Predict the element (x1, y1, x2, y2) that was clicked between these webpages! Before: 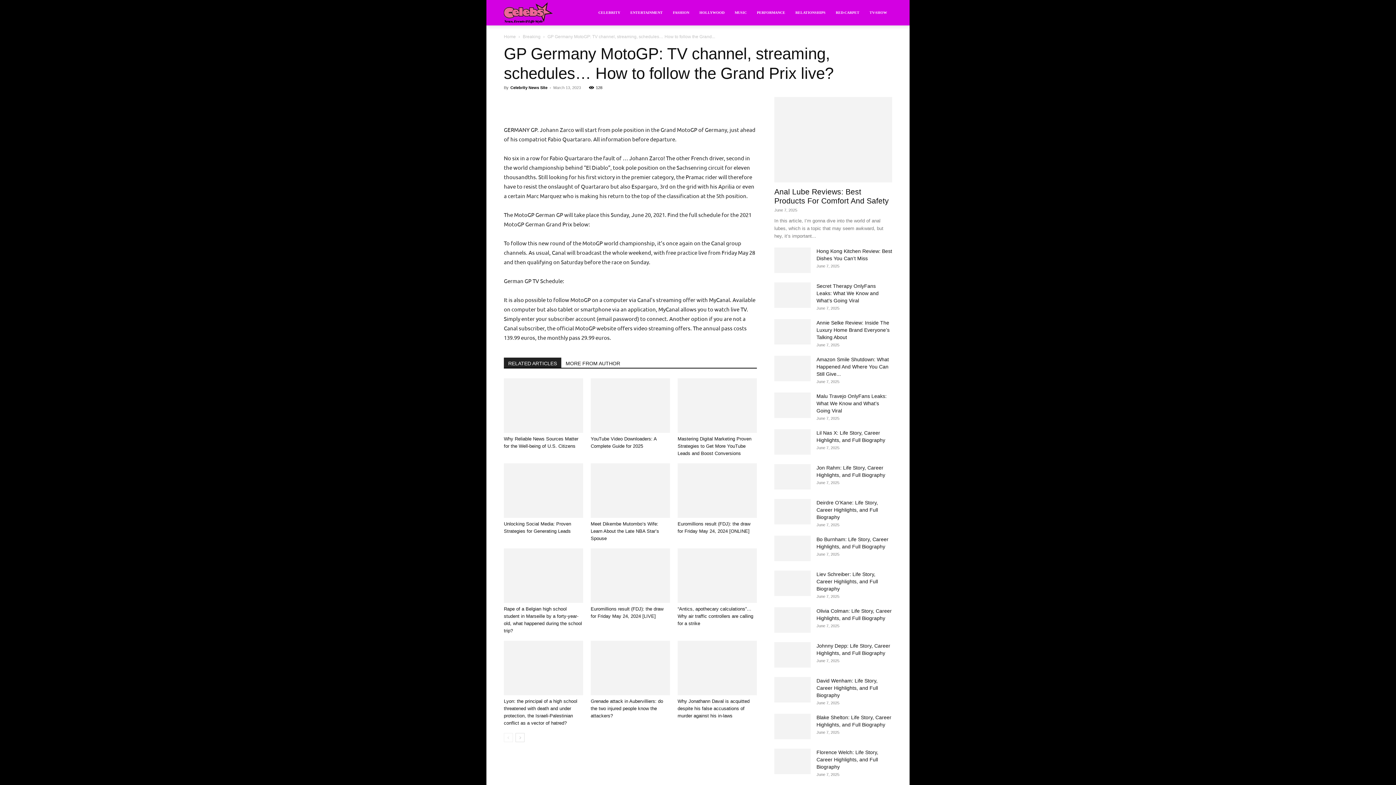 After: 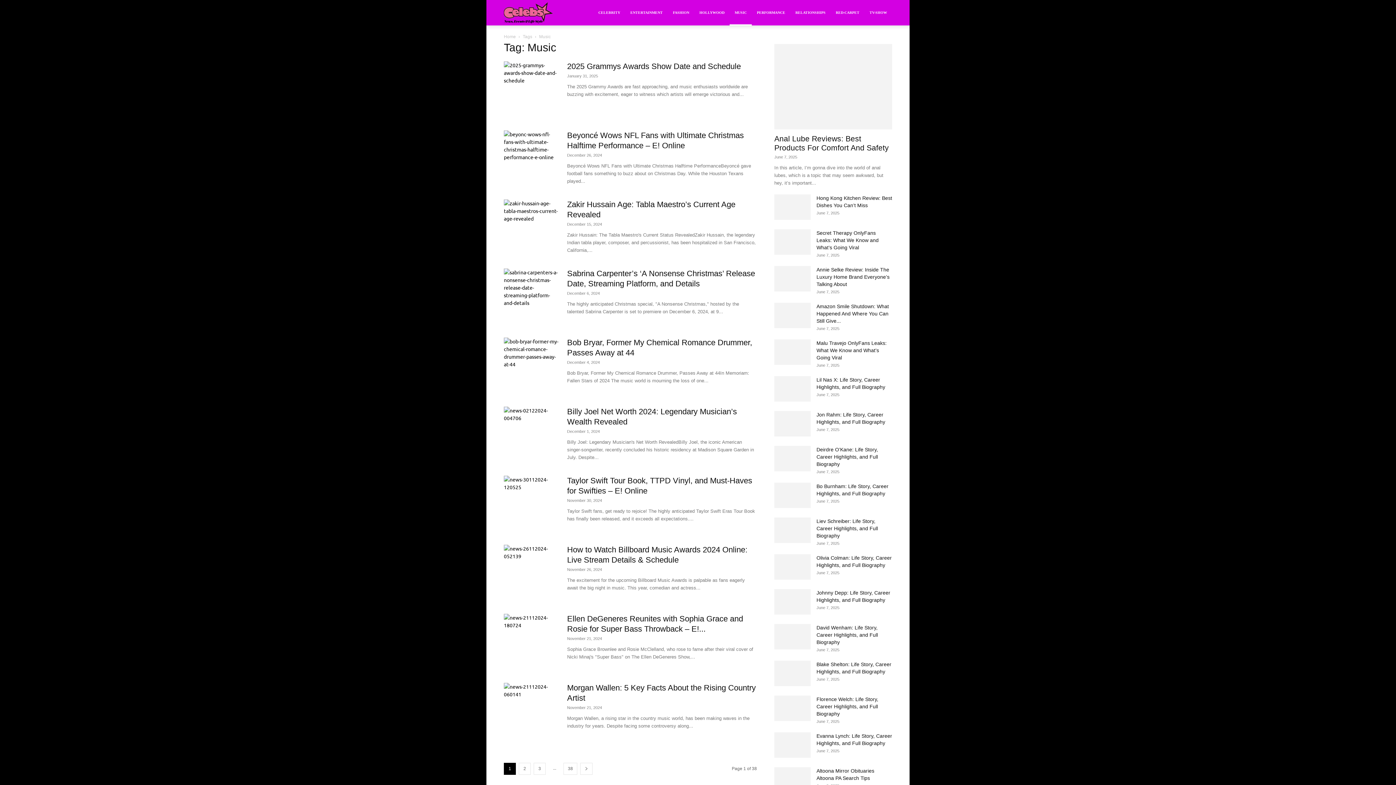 Action: bbox: (729, 0, 752, 25) label: MUSIC